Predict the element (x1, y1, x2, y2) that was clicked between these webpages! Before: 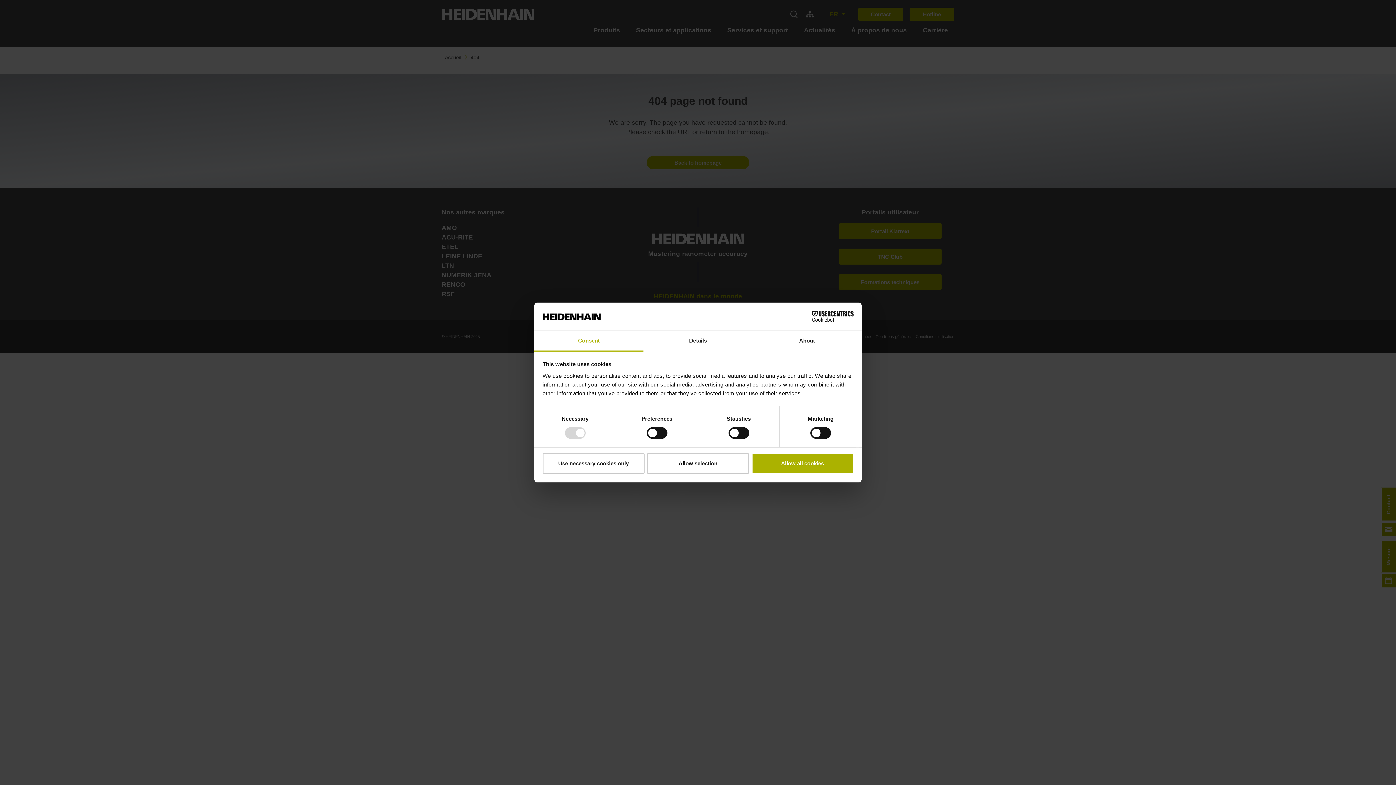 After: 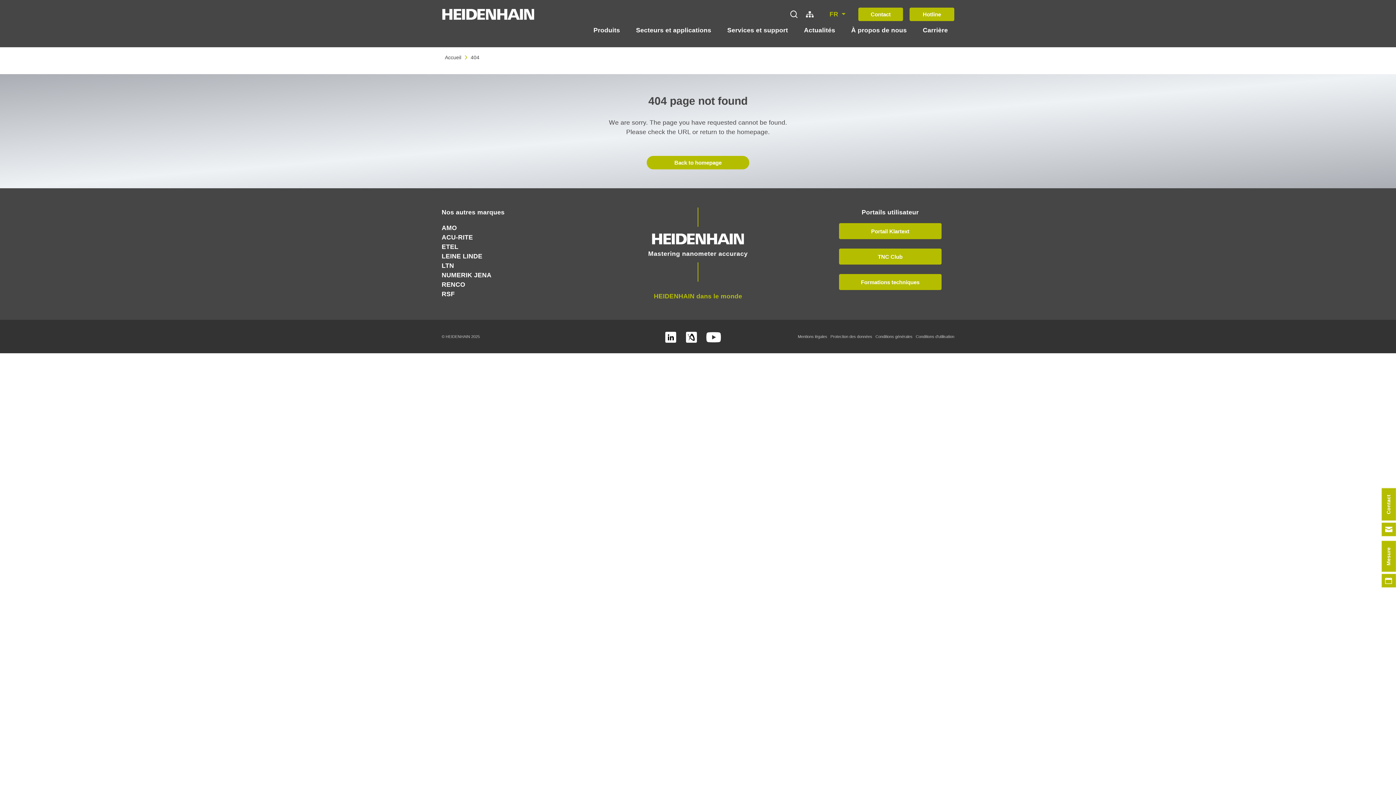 Action: label: Allow selection bbox: (647, 453, 749, 474)